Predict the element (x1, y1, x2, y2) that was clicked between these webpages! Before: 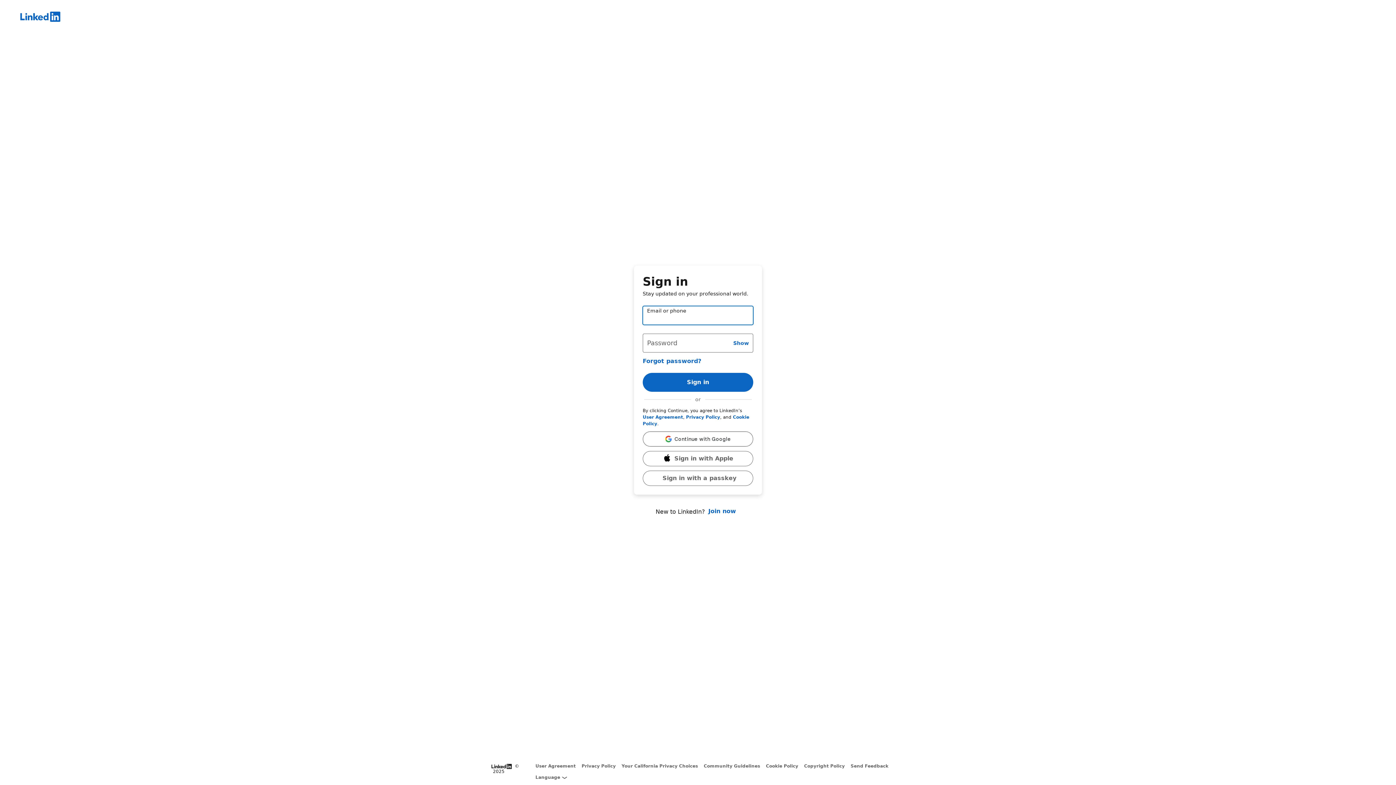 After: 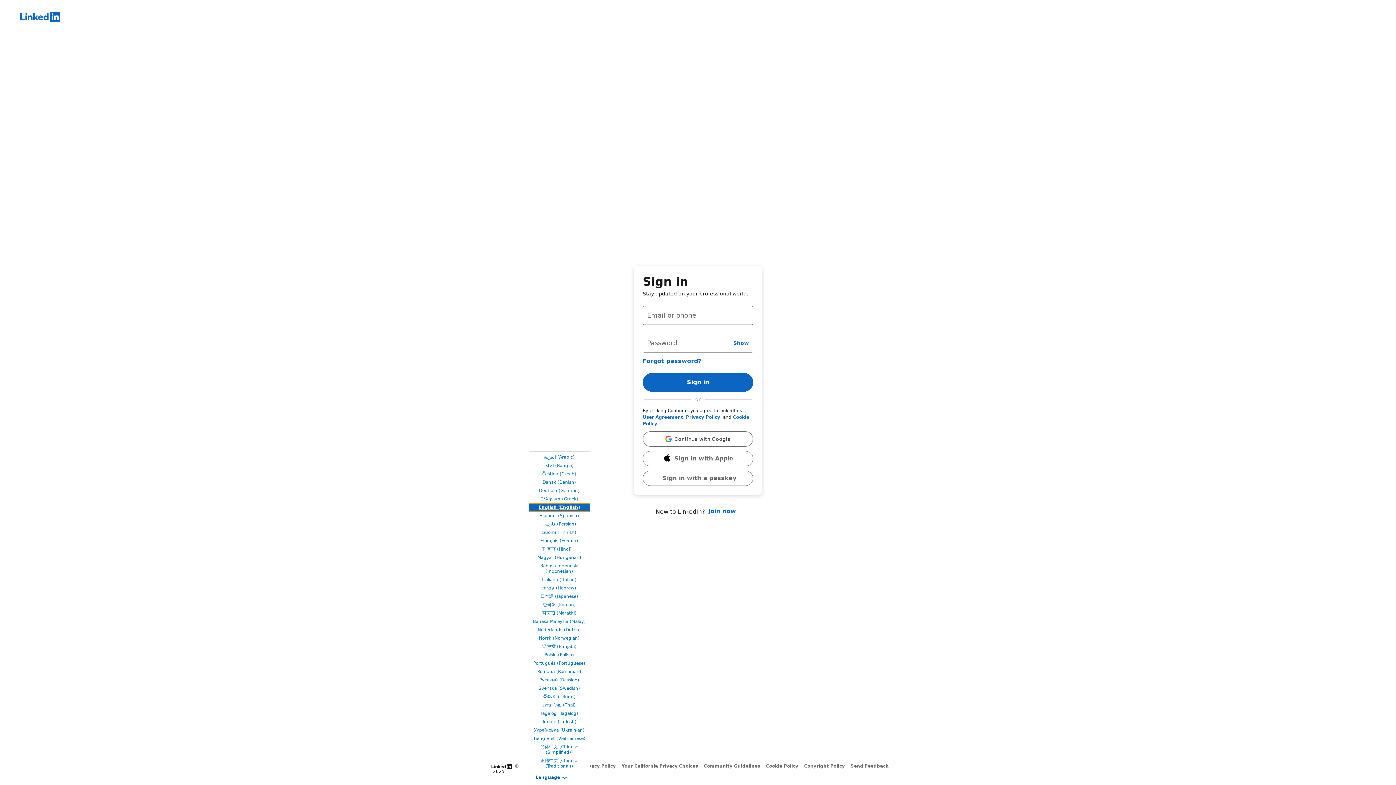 Action: bbox: (535, 775, 567, 780) label: Language